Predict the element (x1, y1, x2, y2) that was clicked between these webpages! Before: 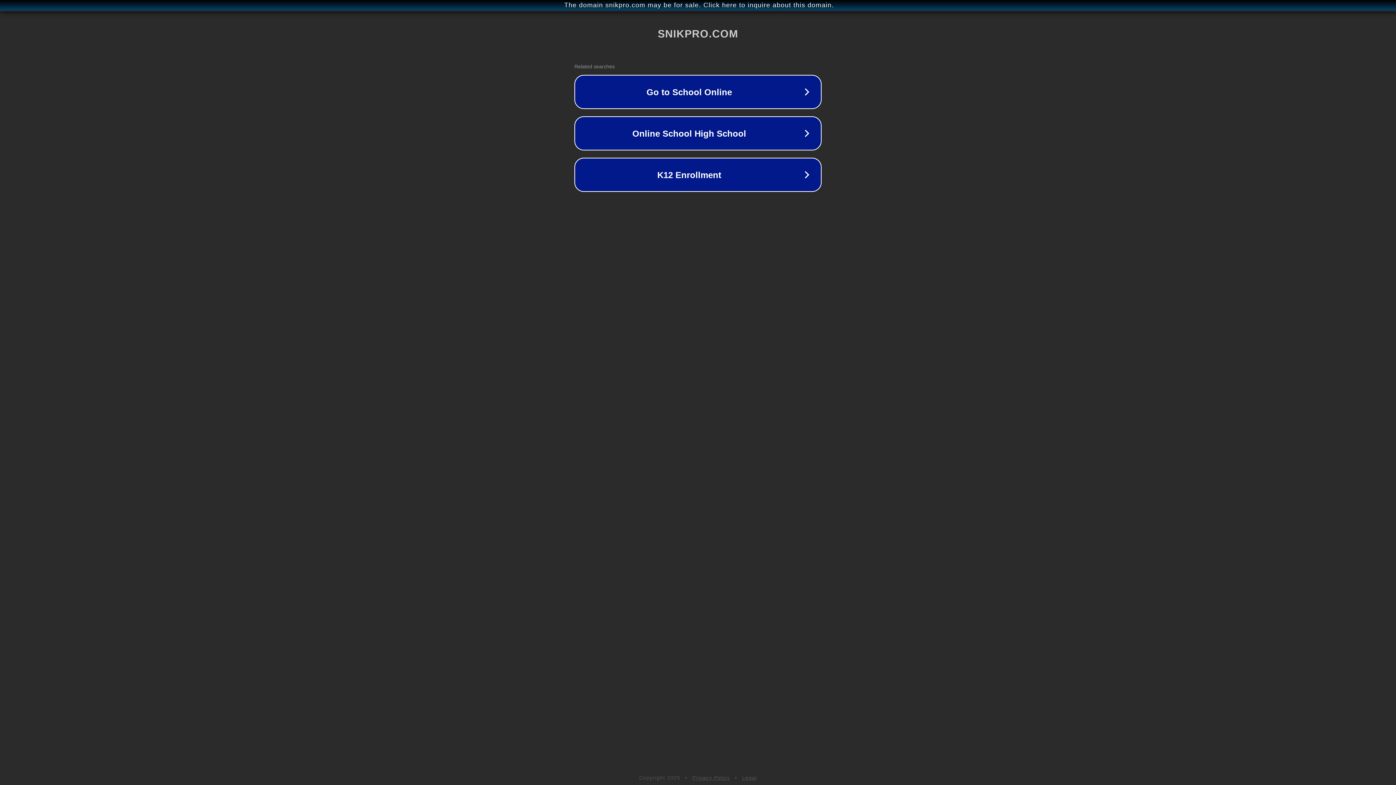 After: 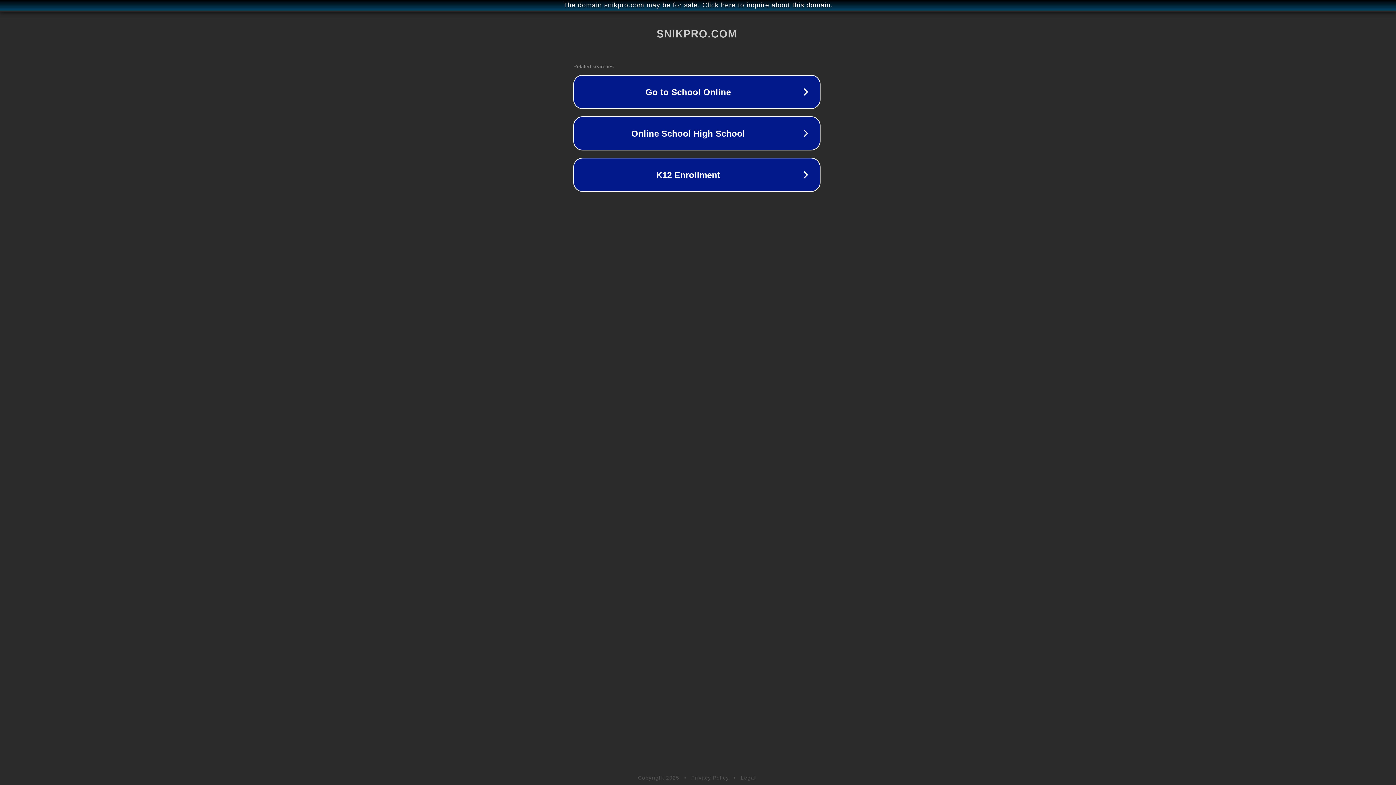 Action: label: The domain snikpro.com may be for sale. Click here to inquire about this domain. bbox: (1, 1, 1397, 9)